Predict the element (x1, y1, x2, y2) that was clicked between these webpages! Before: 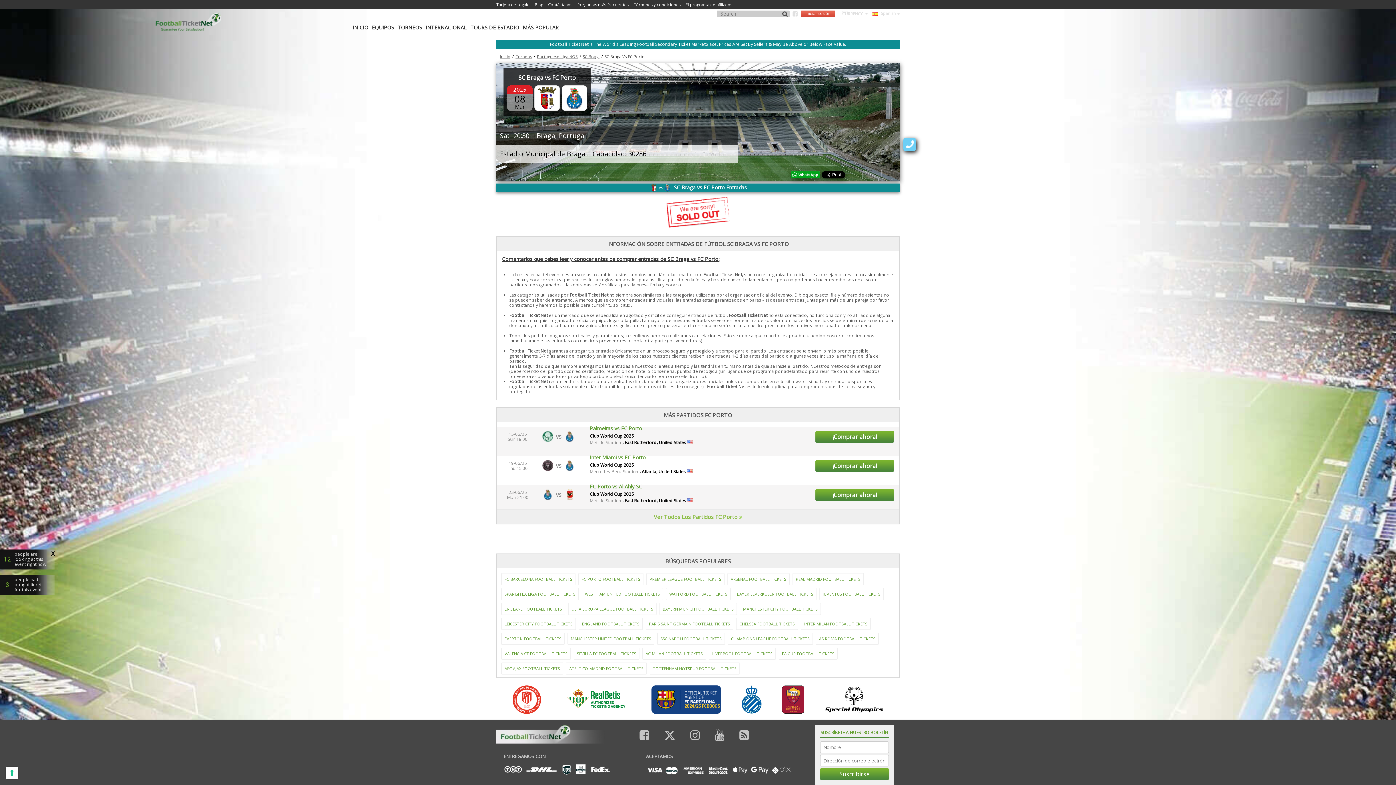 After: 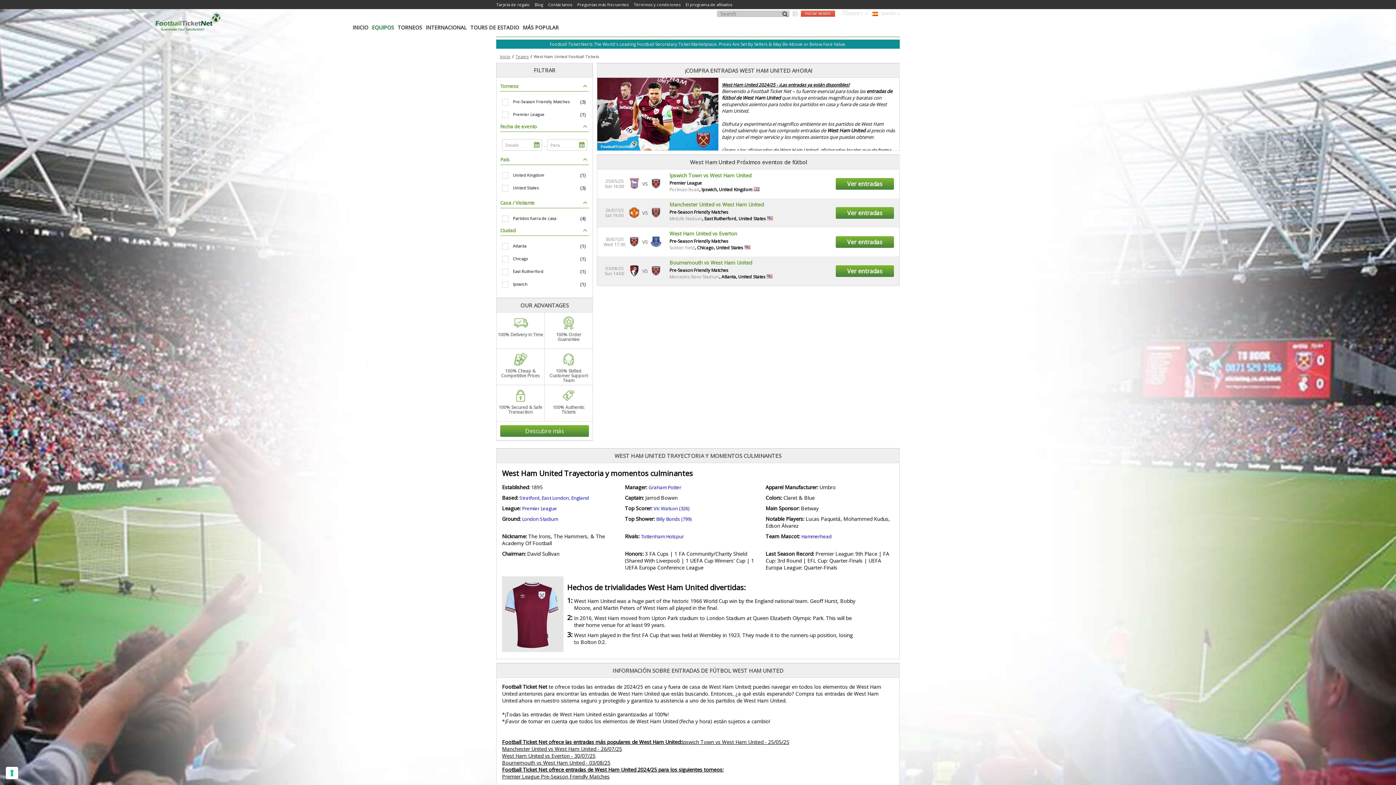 Action: bbox: (581, 588, 663, 600) label: fullTkt